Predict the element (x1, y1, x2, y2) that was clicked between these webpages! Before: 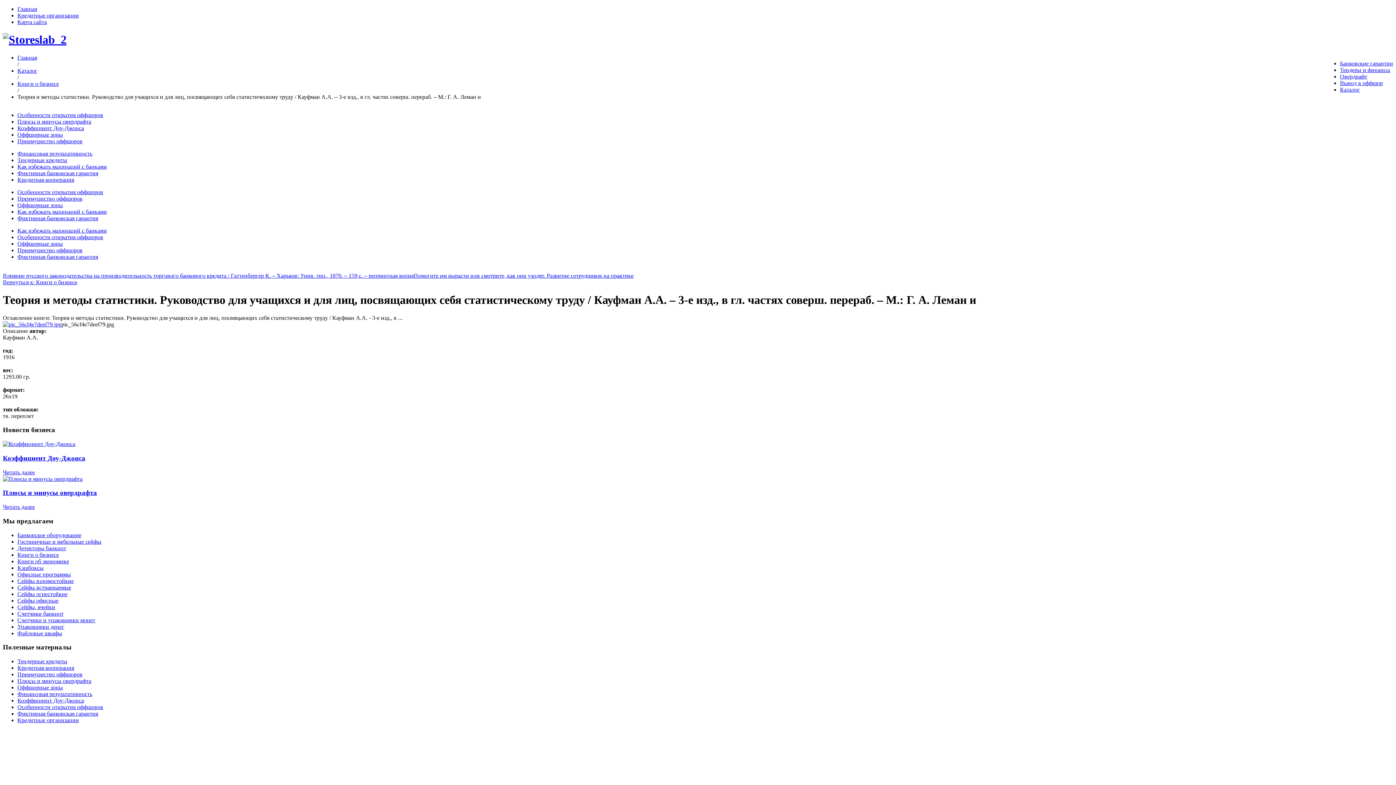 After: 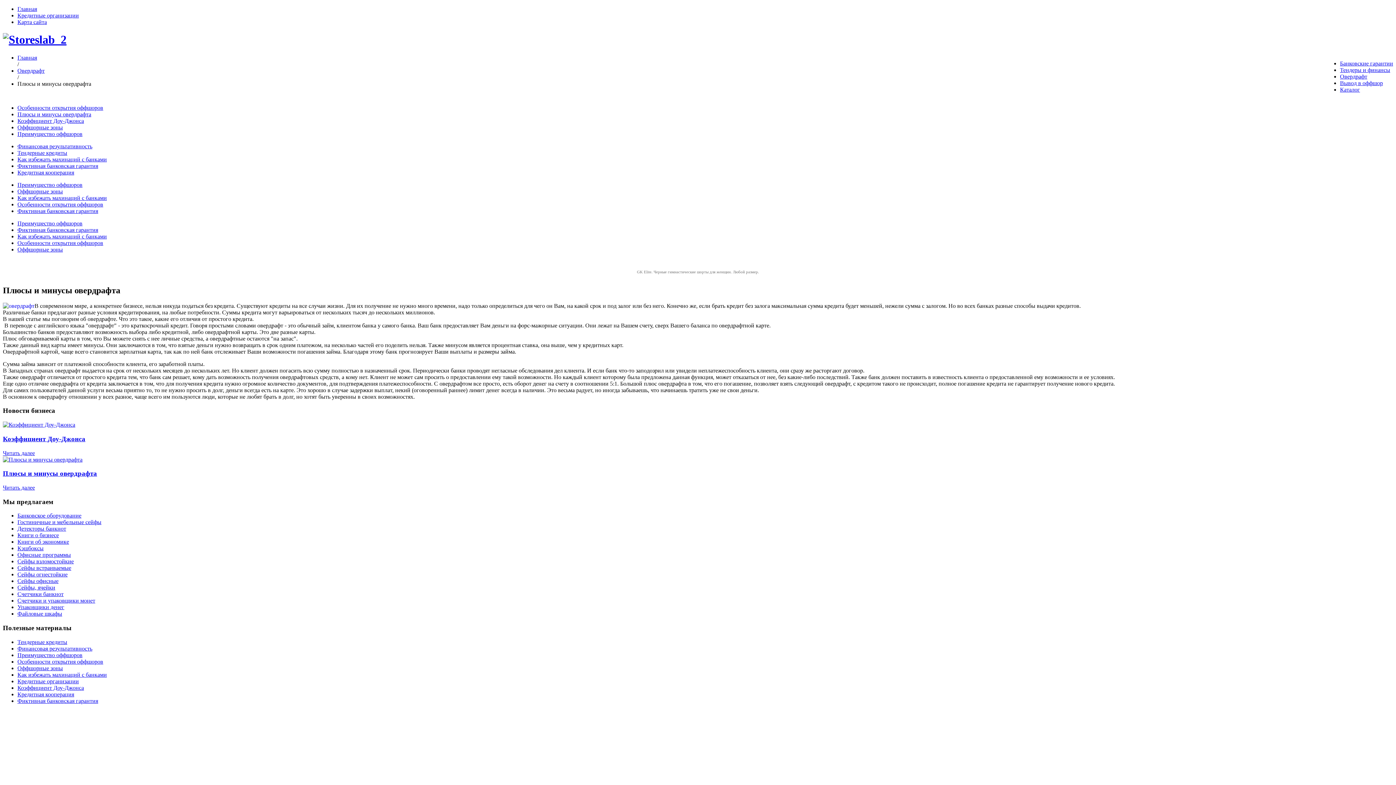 Action: bbox: (2, 475, 1393, 497) label: Плюсы и минусы овердрафта